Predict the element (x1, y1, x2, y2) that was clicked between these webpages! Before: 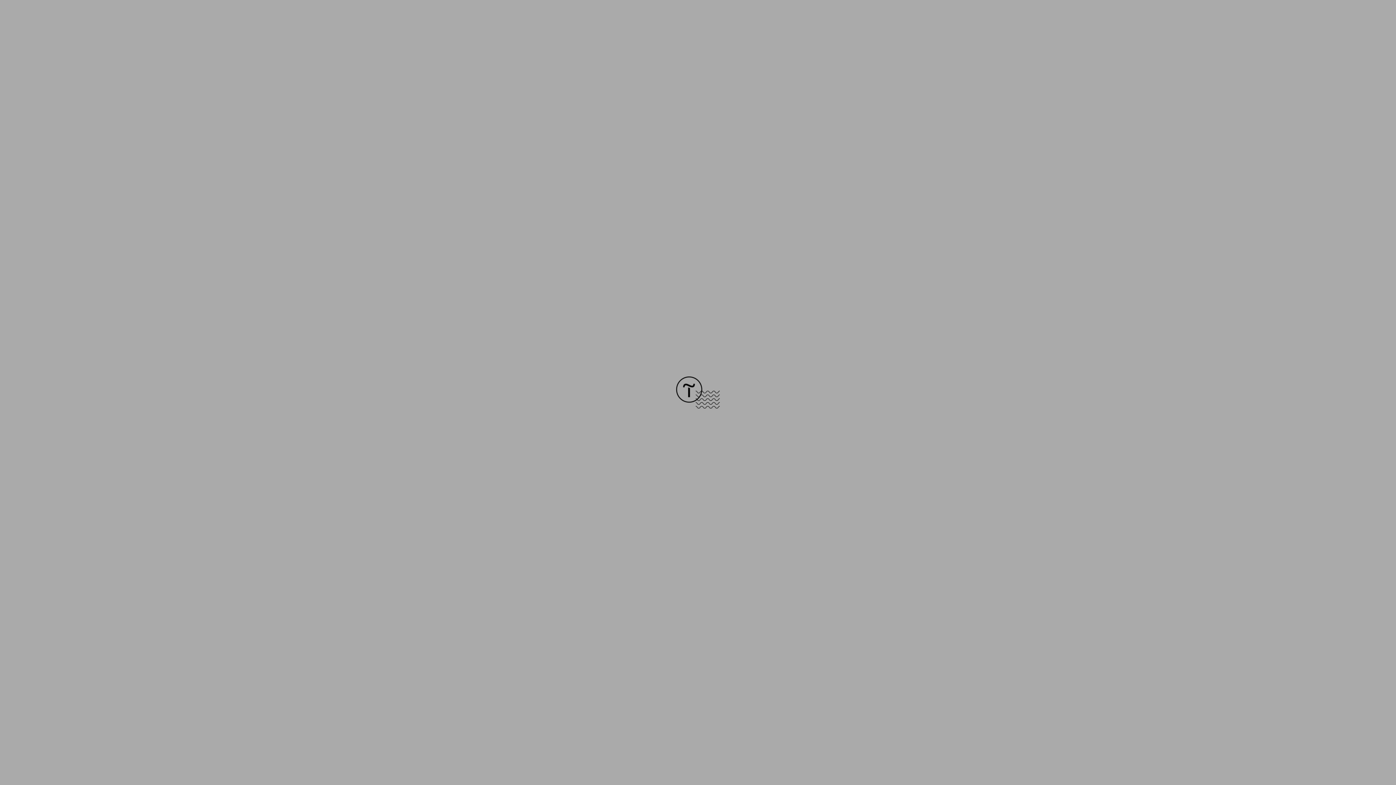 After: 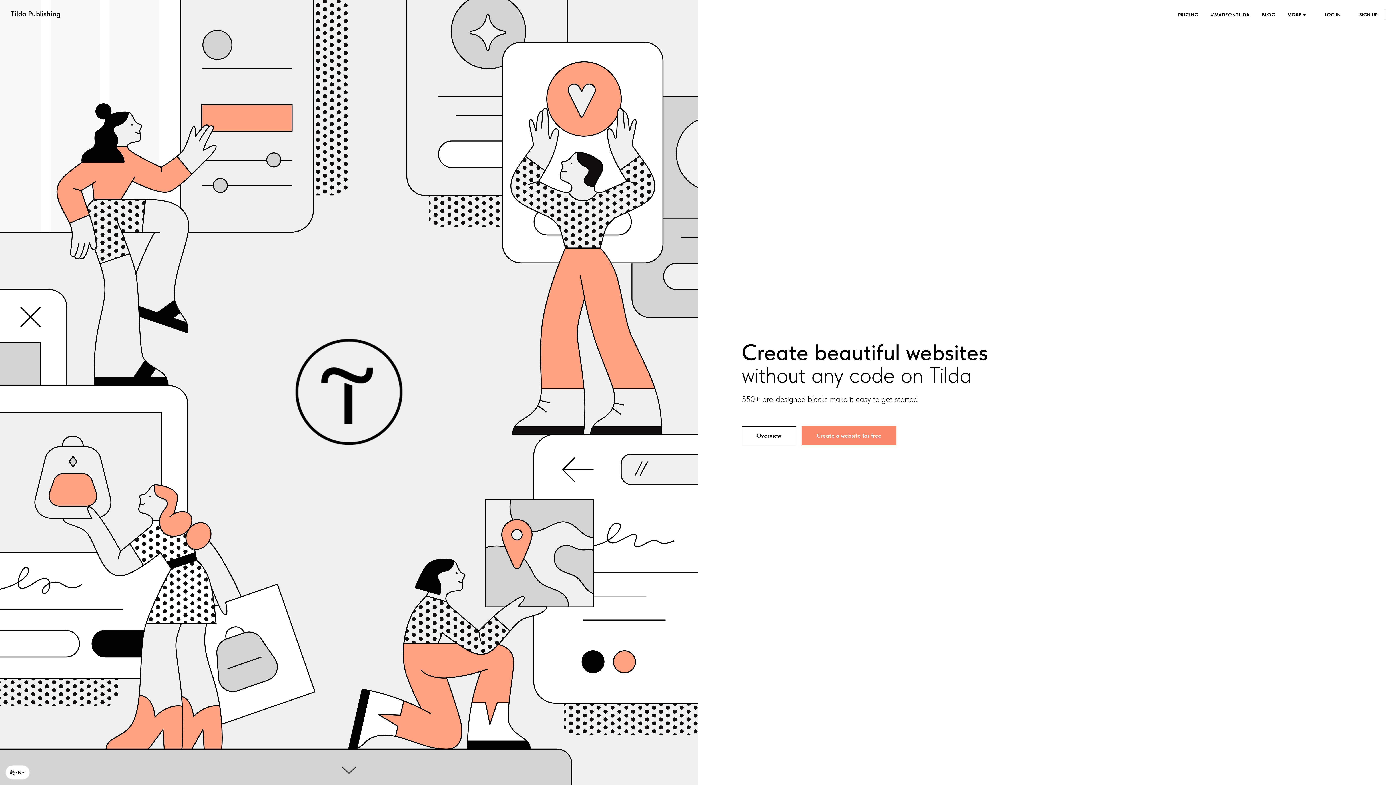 Action: bbox: (676, 403, 720, 409)